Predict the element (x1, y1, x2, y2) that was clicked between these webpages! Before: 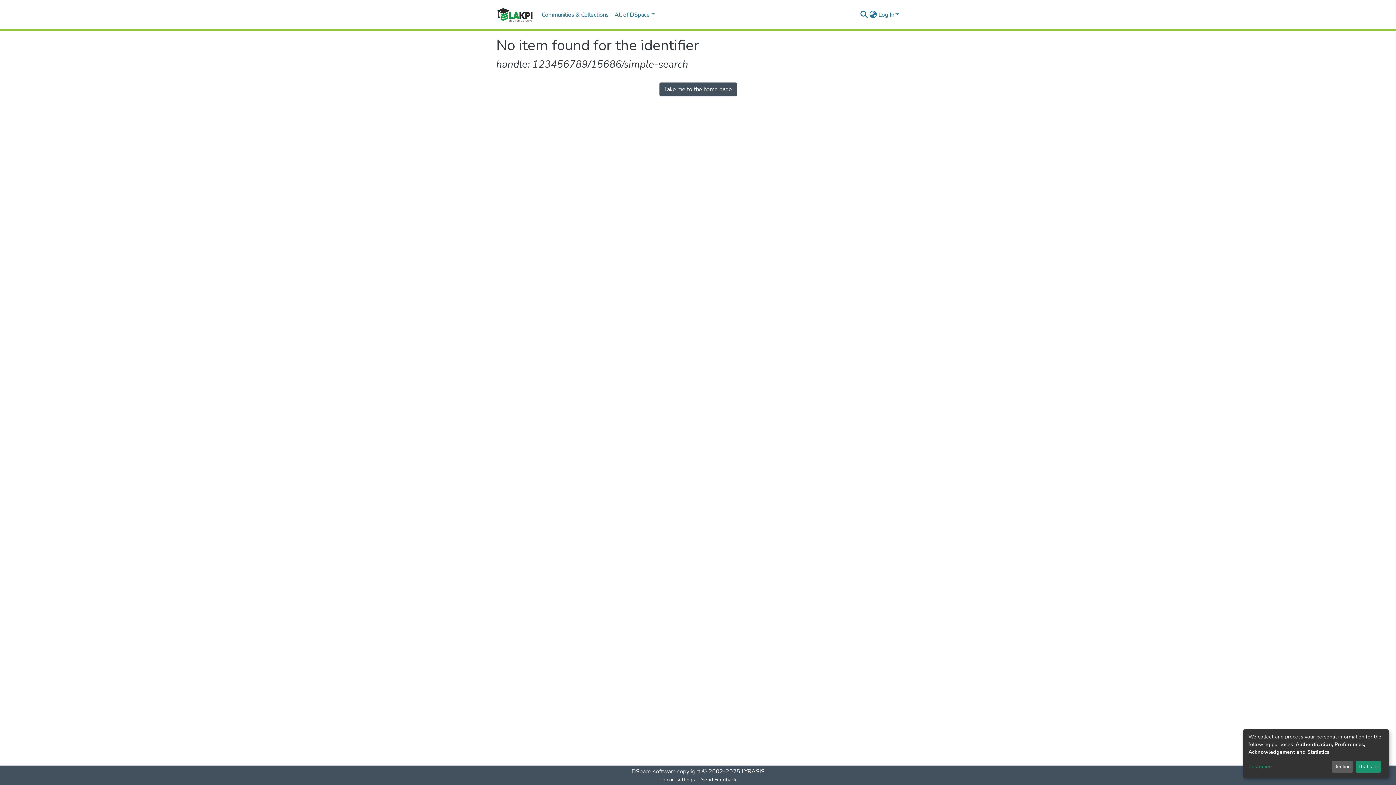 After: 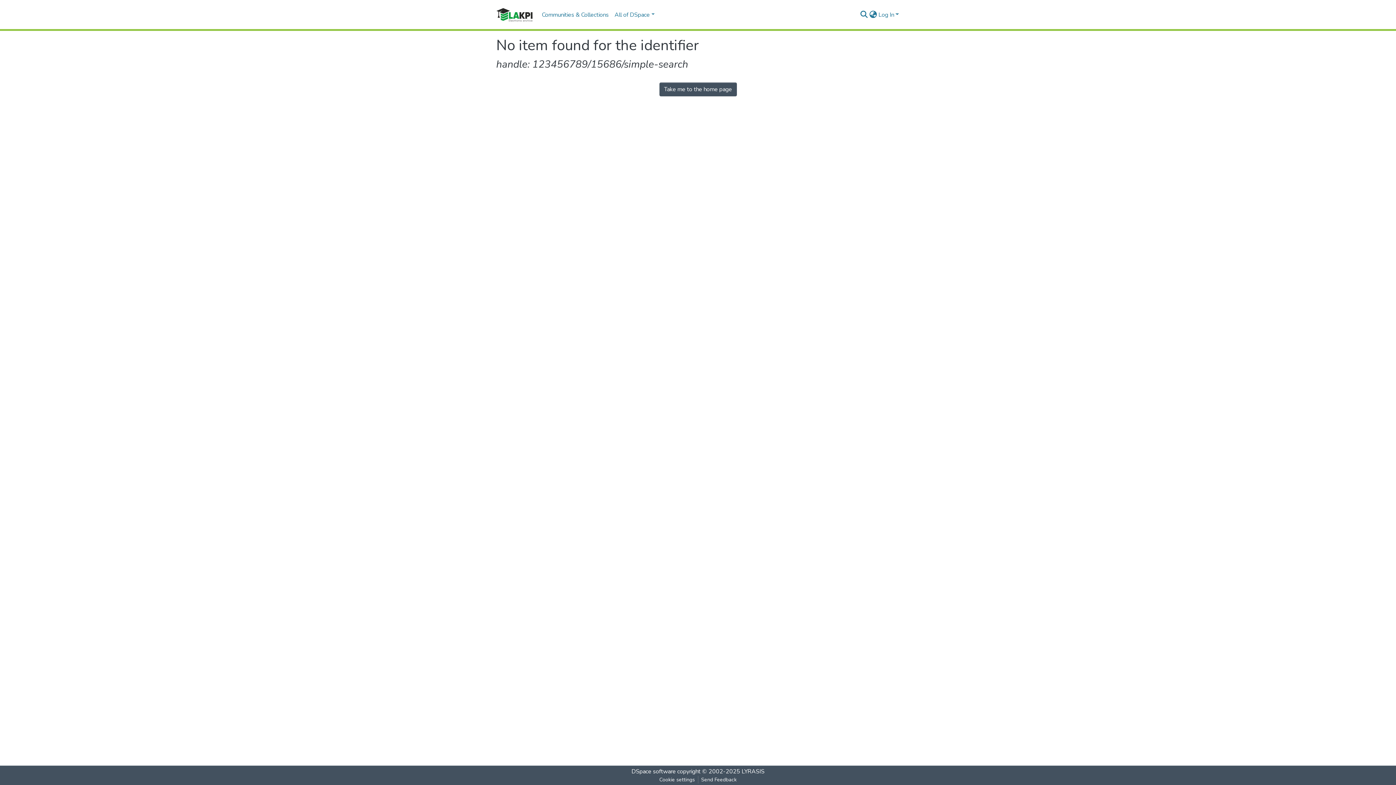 Action: label: That's ok bbox: (1355, 761, 1381, 773)